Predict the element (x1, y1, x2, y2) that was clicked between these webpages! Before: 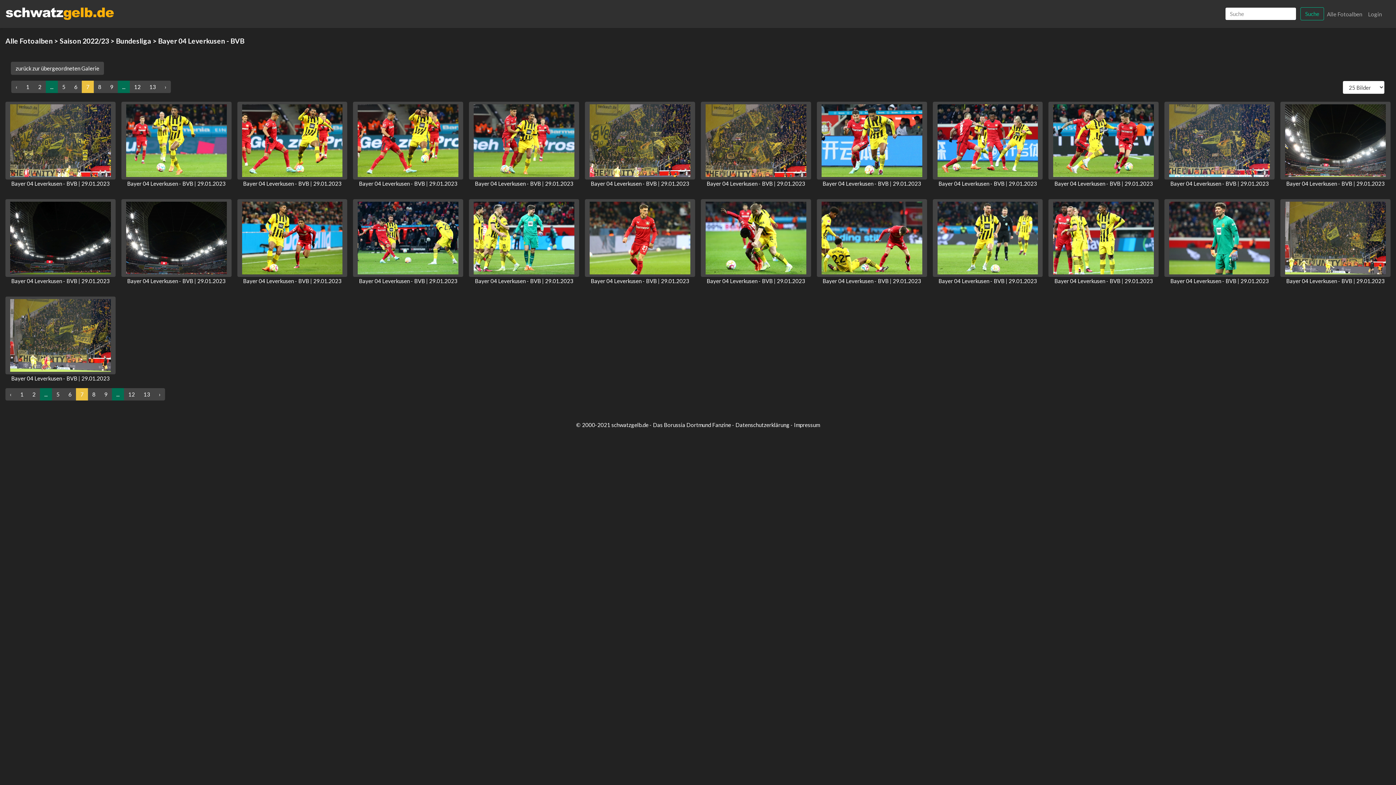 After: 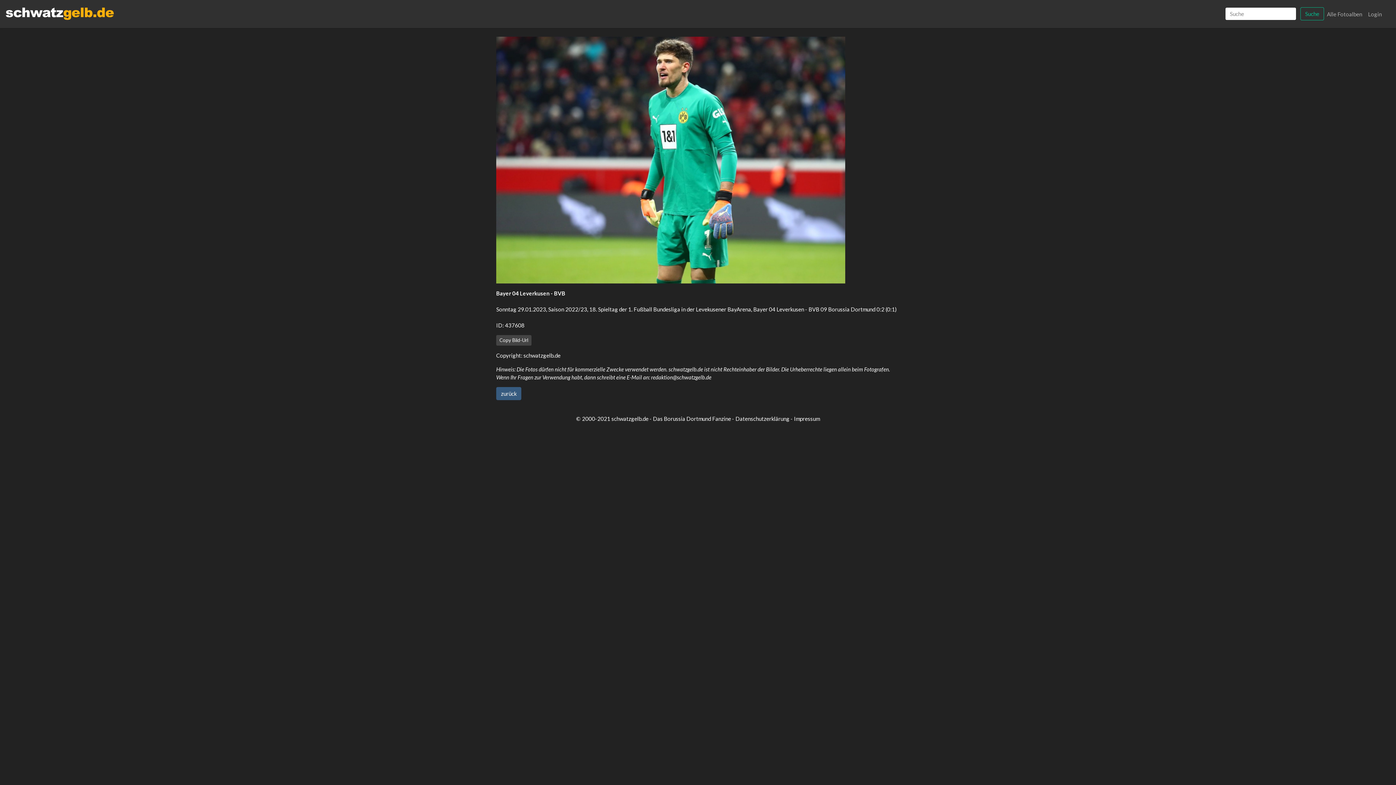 Action: label: Bayer 04 Leverkusen - BVB | 29.01.2023 bbox: (1170, 277, 1269, 284)